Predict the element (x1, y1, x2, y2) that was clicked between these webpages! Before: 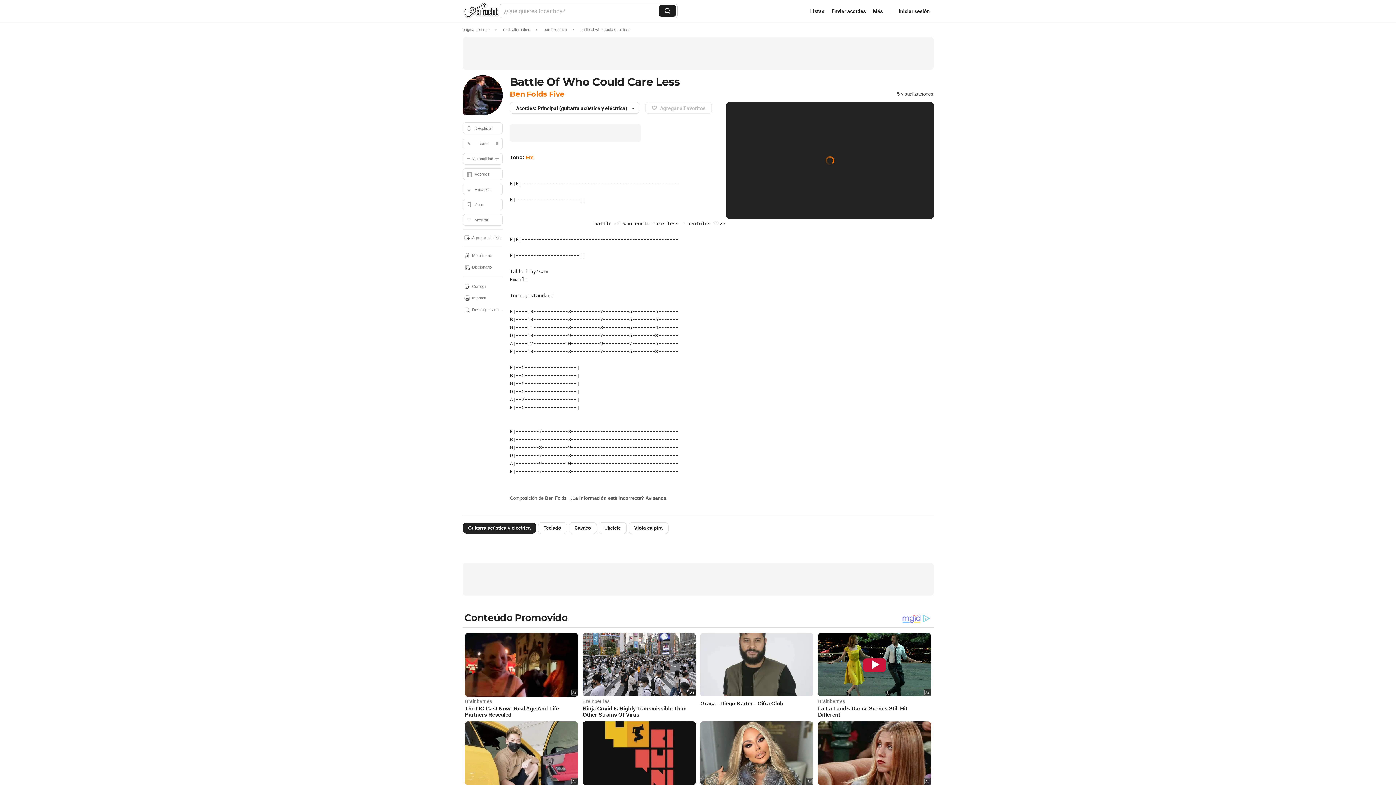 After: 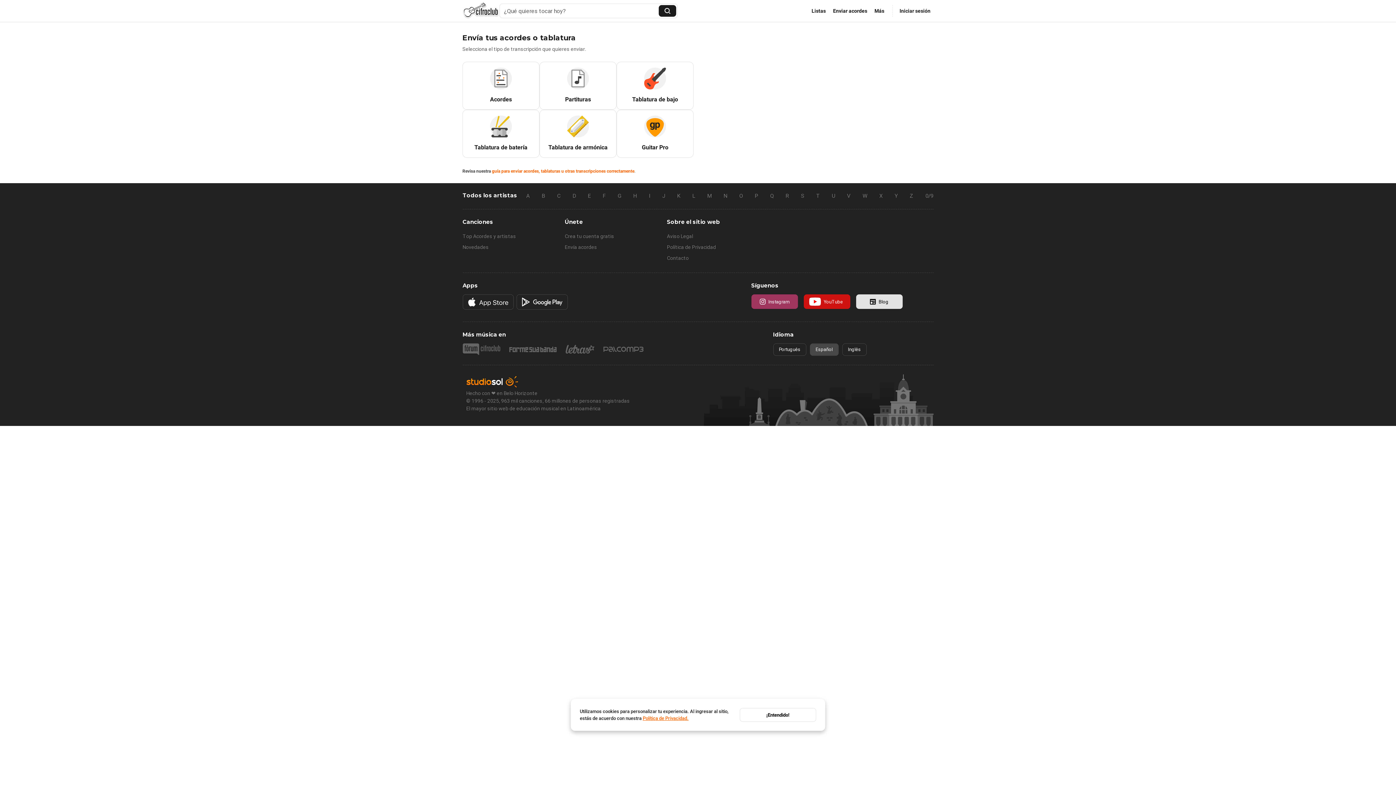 Action: bbox: (828, 3, 869, 18) label: Enviar acordes